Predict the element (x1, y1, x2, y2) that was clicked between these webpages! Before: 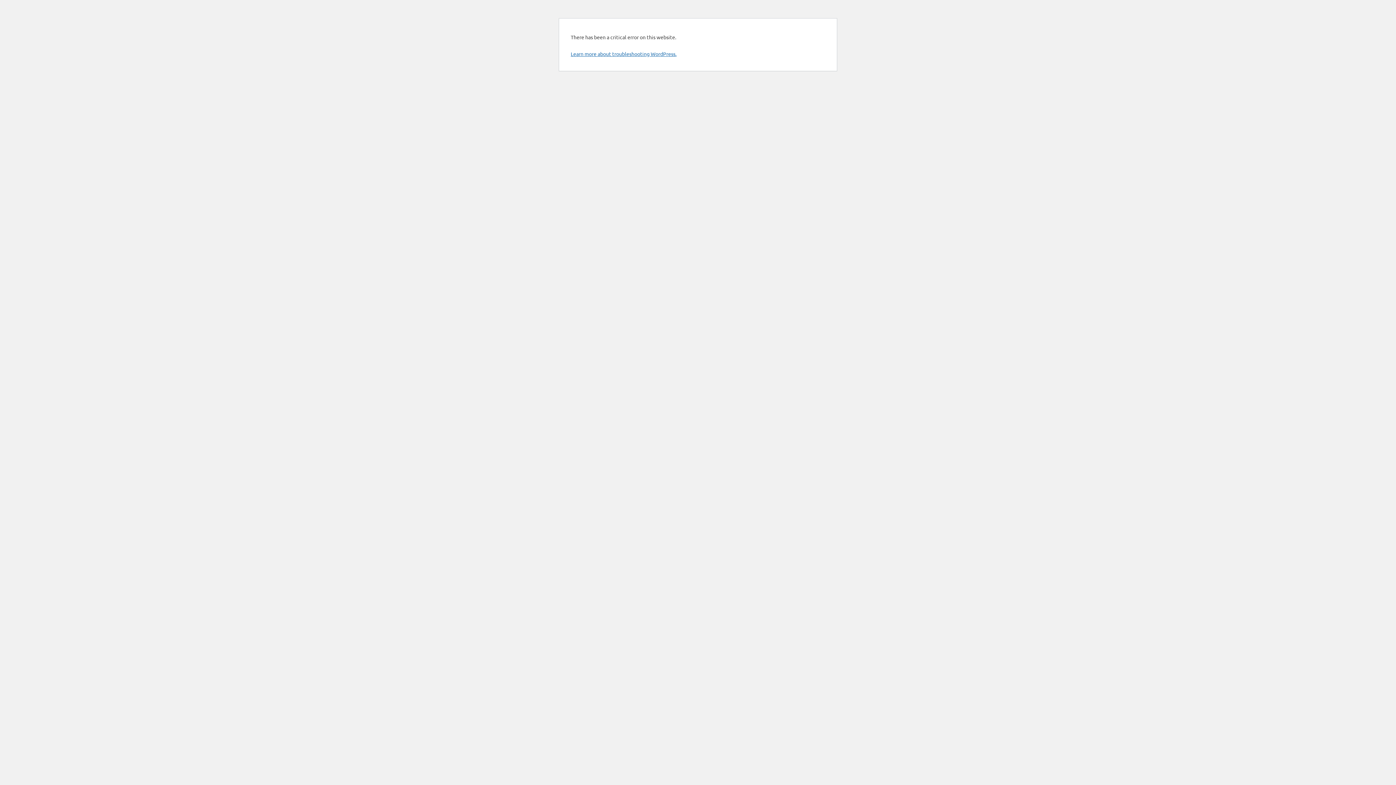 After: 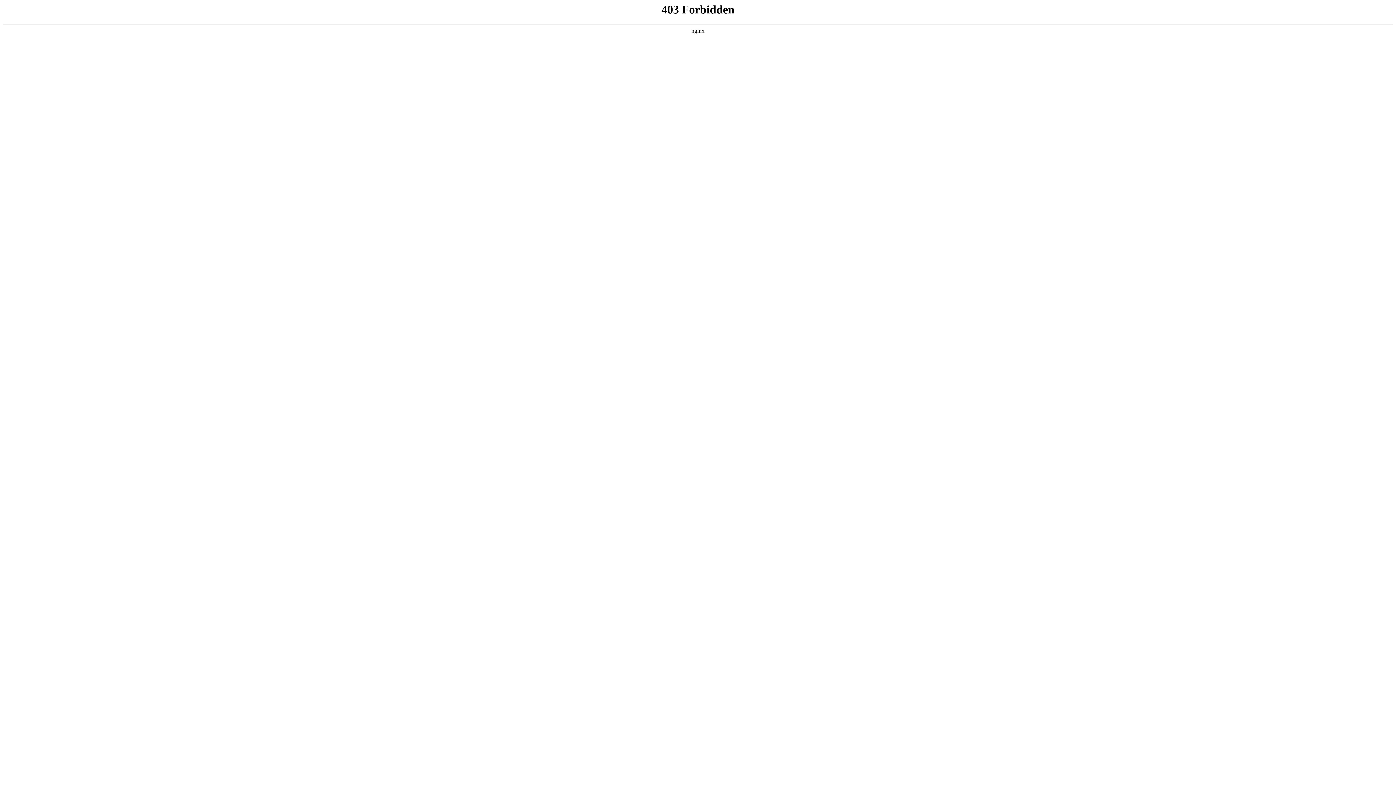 Action: bbox: (570, 50, 676, 57) label: Learn more about troubleshooting WordPress.